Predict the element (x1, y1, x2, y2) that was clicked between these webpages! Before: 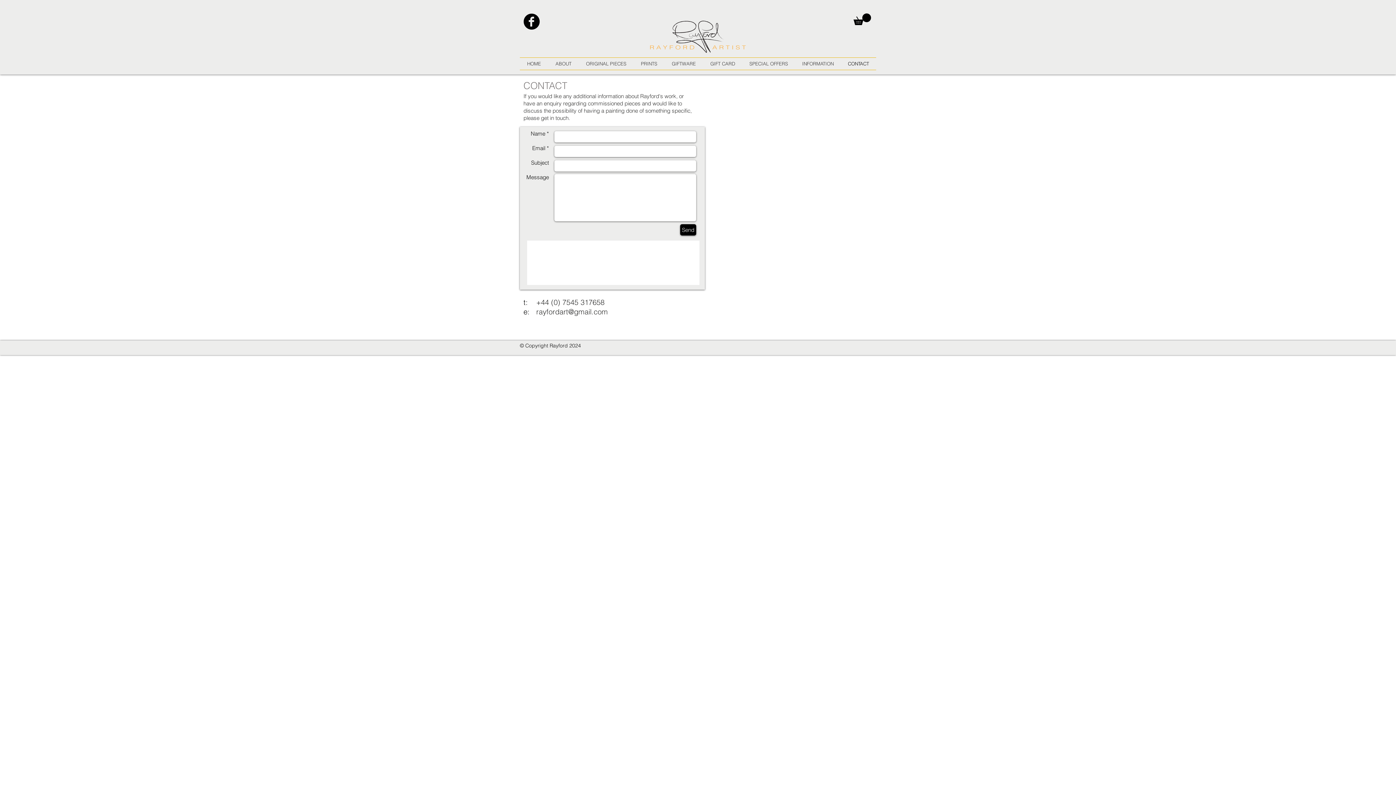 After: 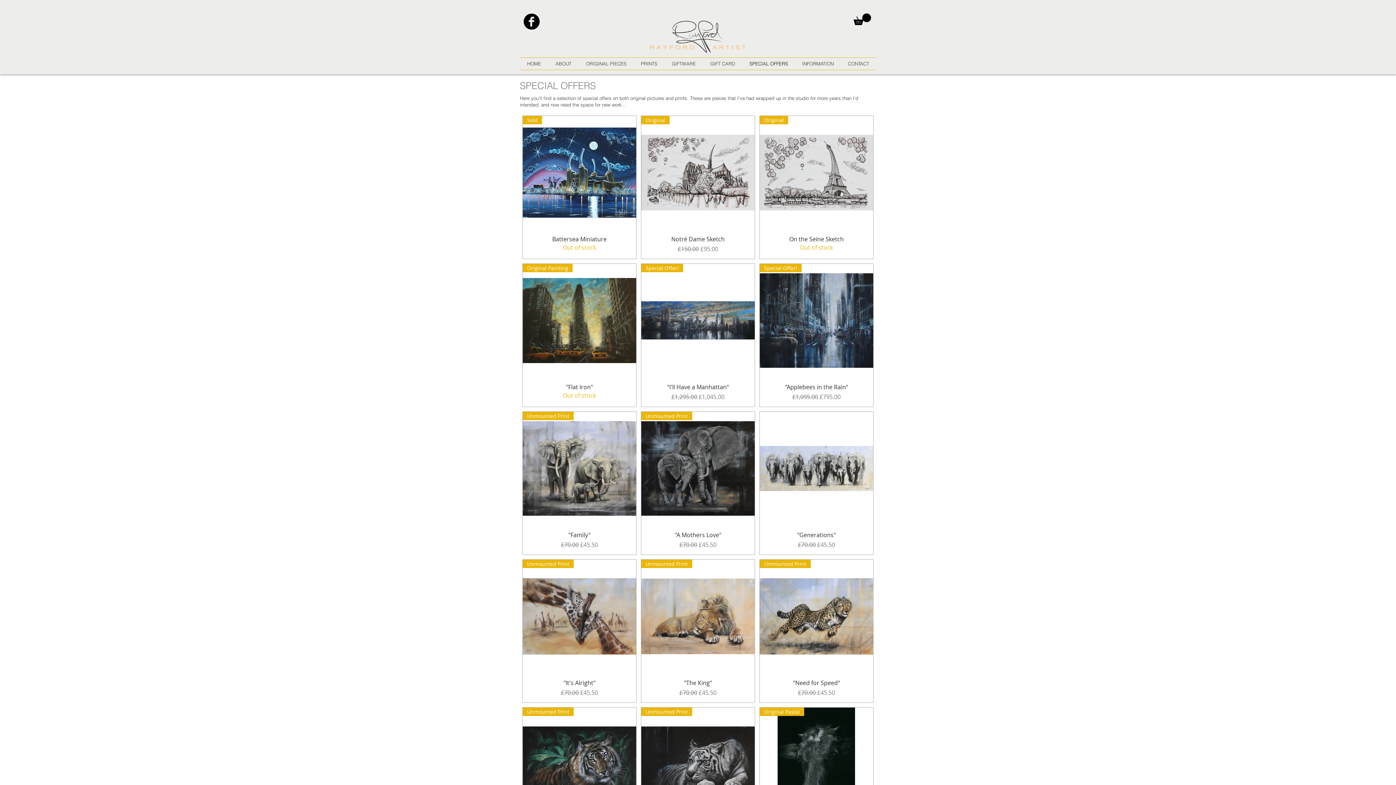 Action: bbox: (742, 57, 795, 69) label: SPECIAL OFFERS